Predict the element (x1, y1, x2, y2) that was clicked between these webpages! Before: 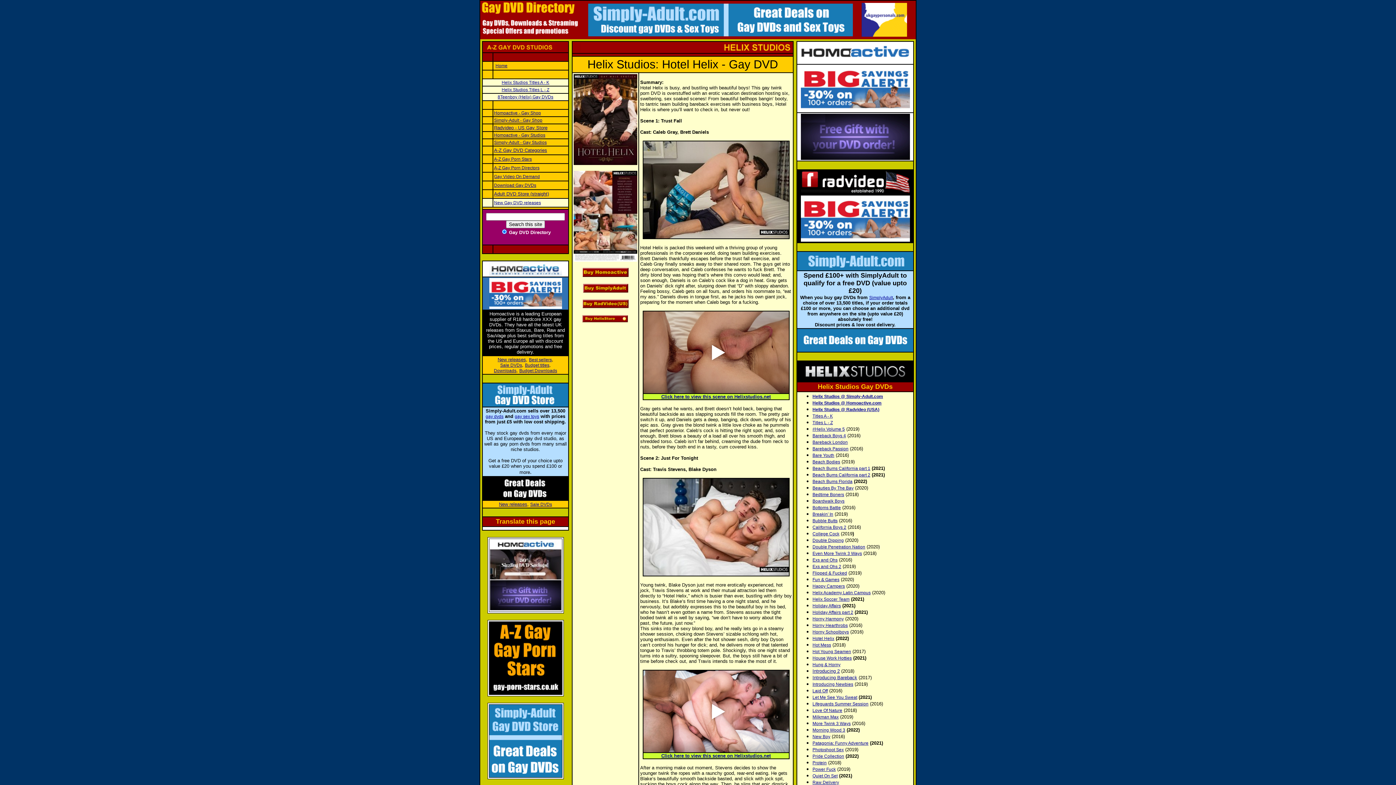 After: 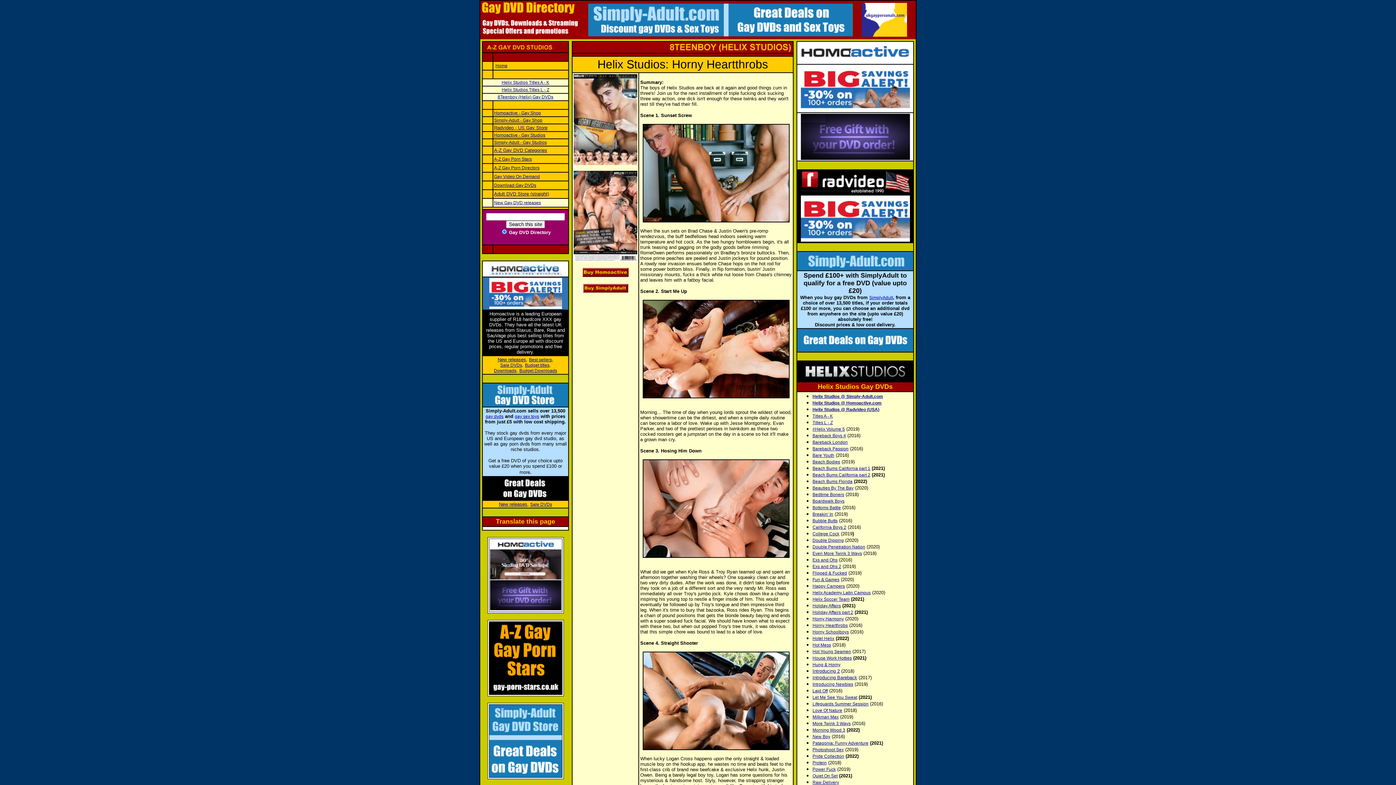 Action: bbox: (812, 623, 848, 628) label: Horny Hearthrobs